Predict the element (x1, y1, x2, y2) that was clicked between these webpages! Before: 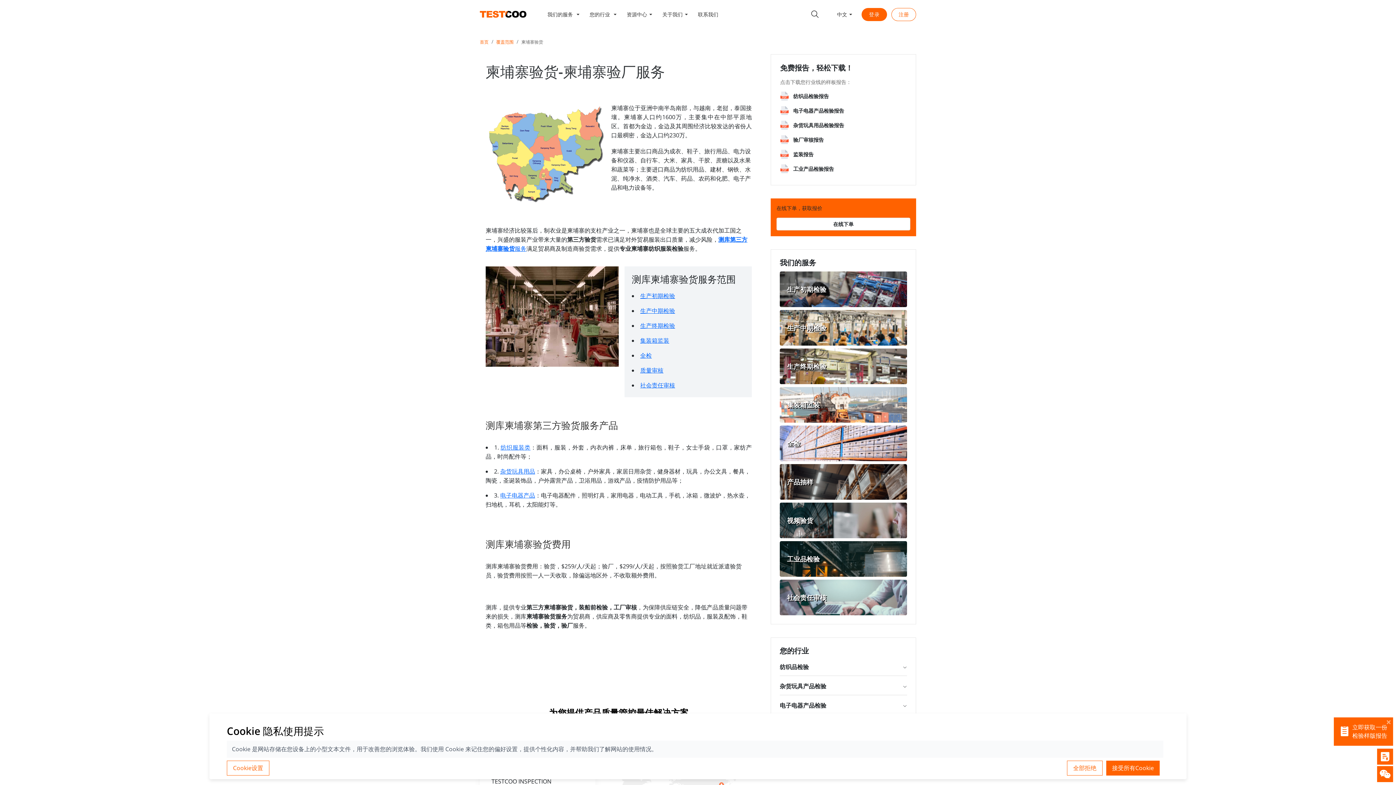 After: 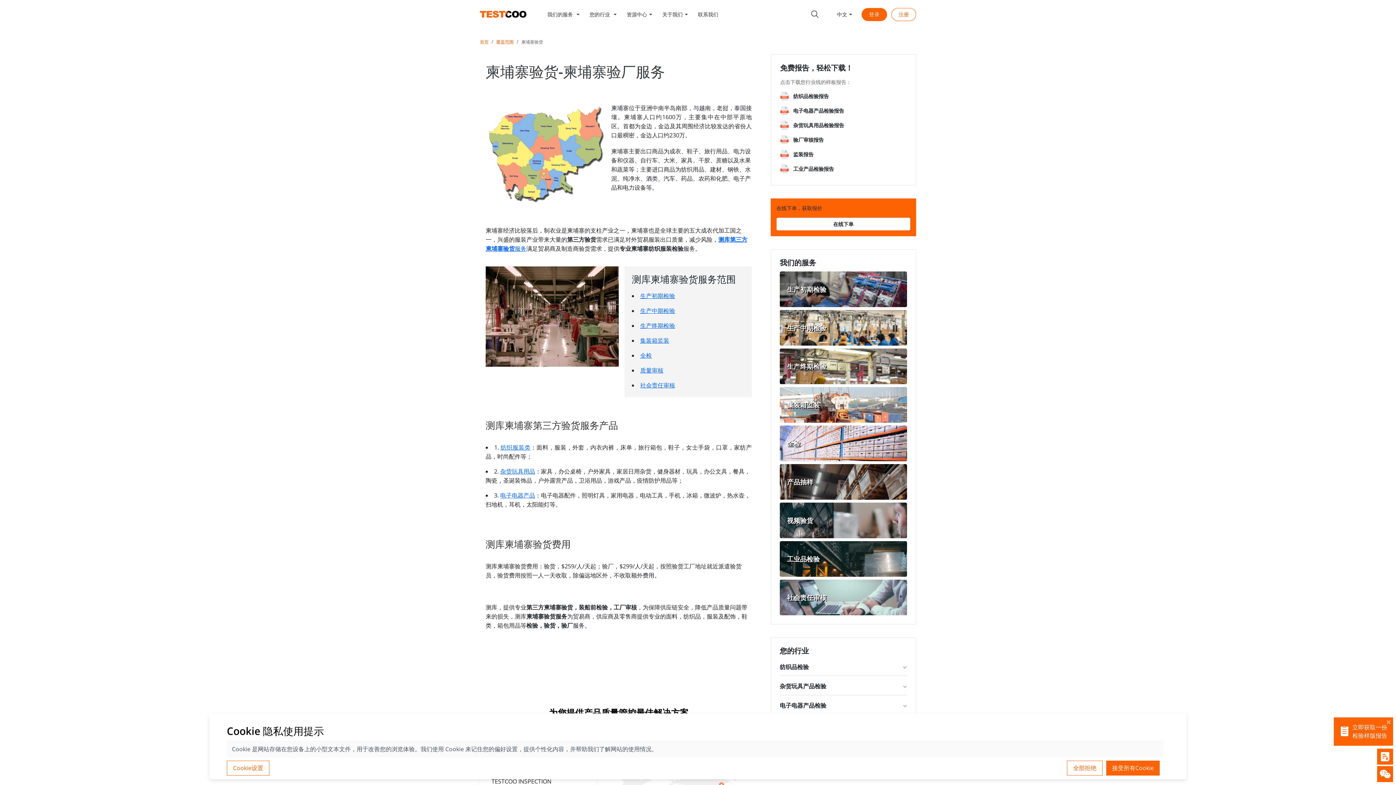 Action: label: 电子电器产品 bbox: (500, 491, 535, 499)